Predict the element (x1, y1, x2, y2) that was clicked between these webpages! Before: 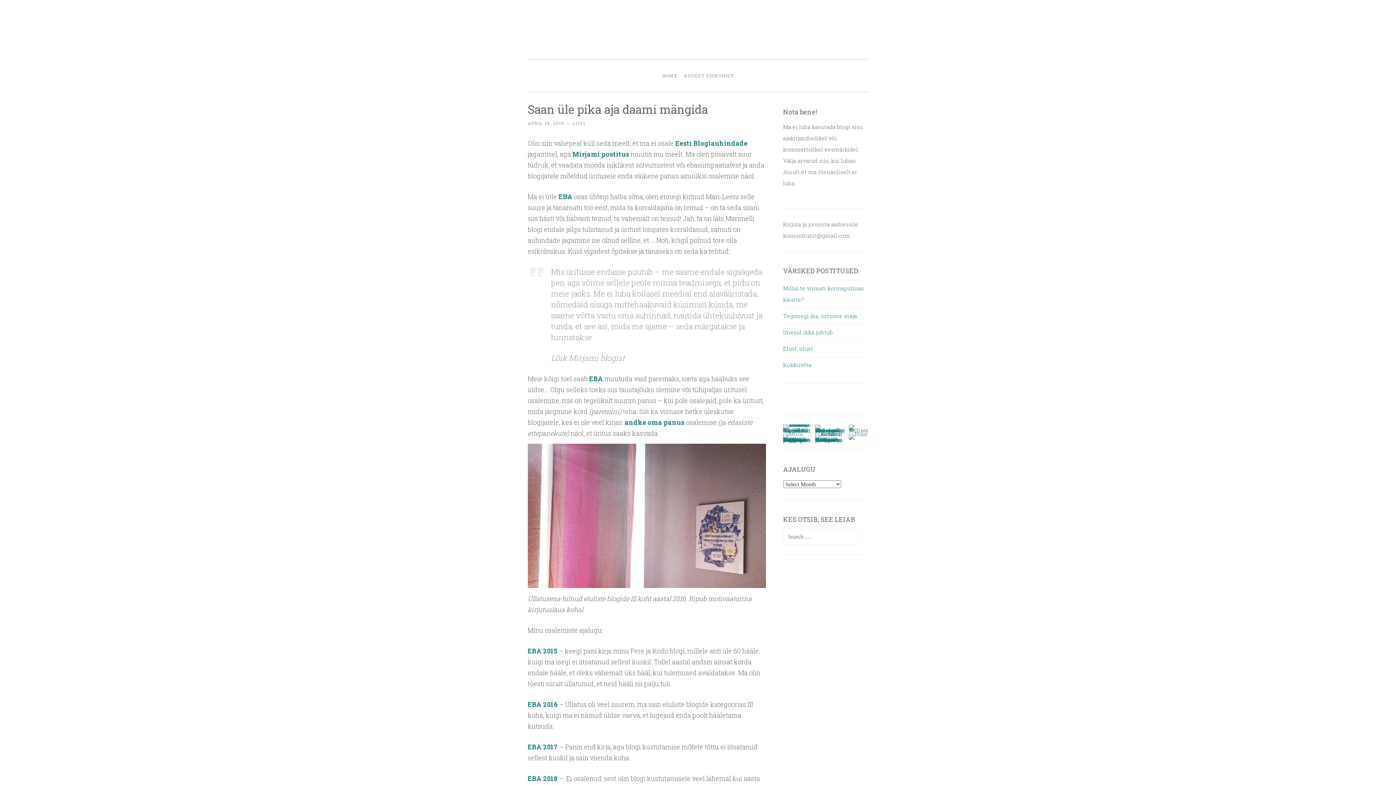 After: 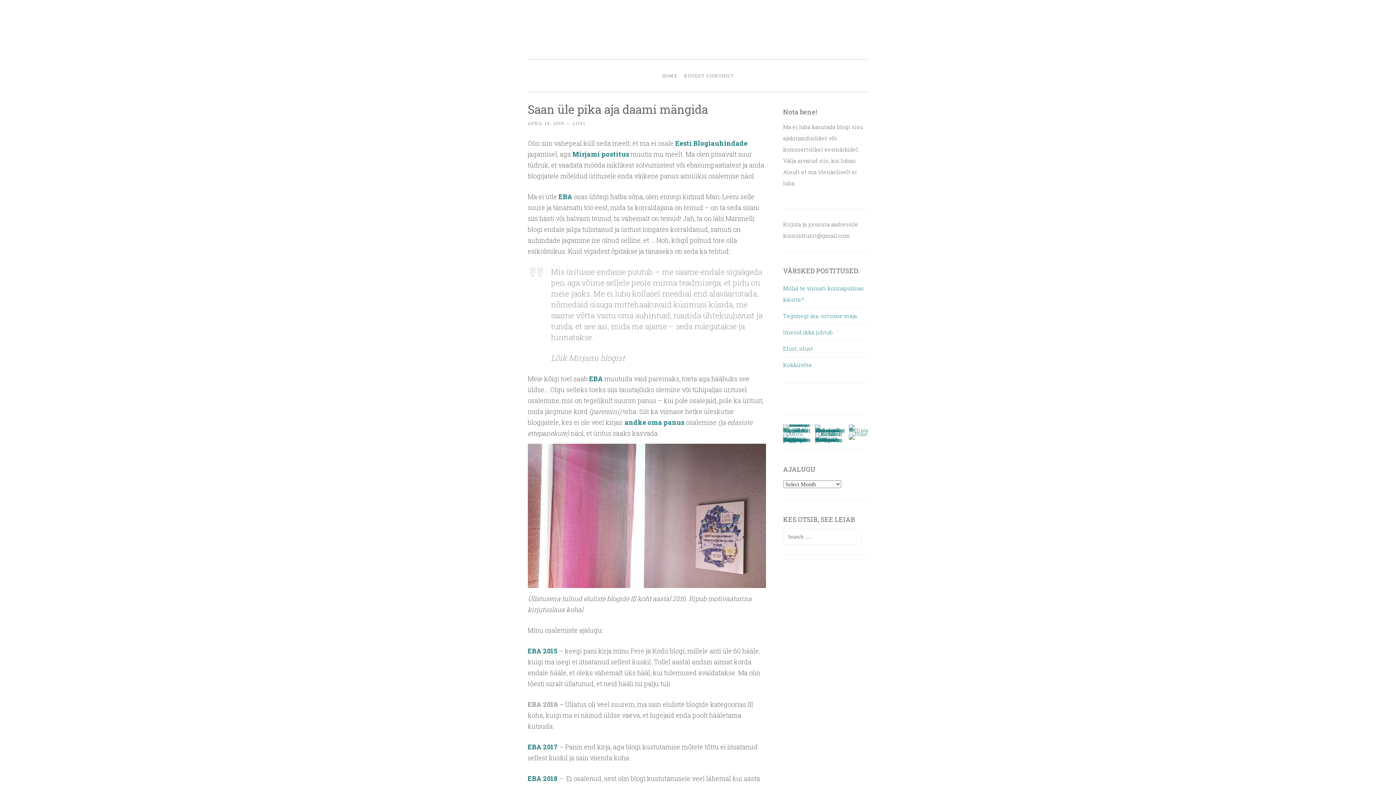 Action: bbox: (527, 700, 558, 709) label: EBA 2016